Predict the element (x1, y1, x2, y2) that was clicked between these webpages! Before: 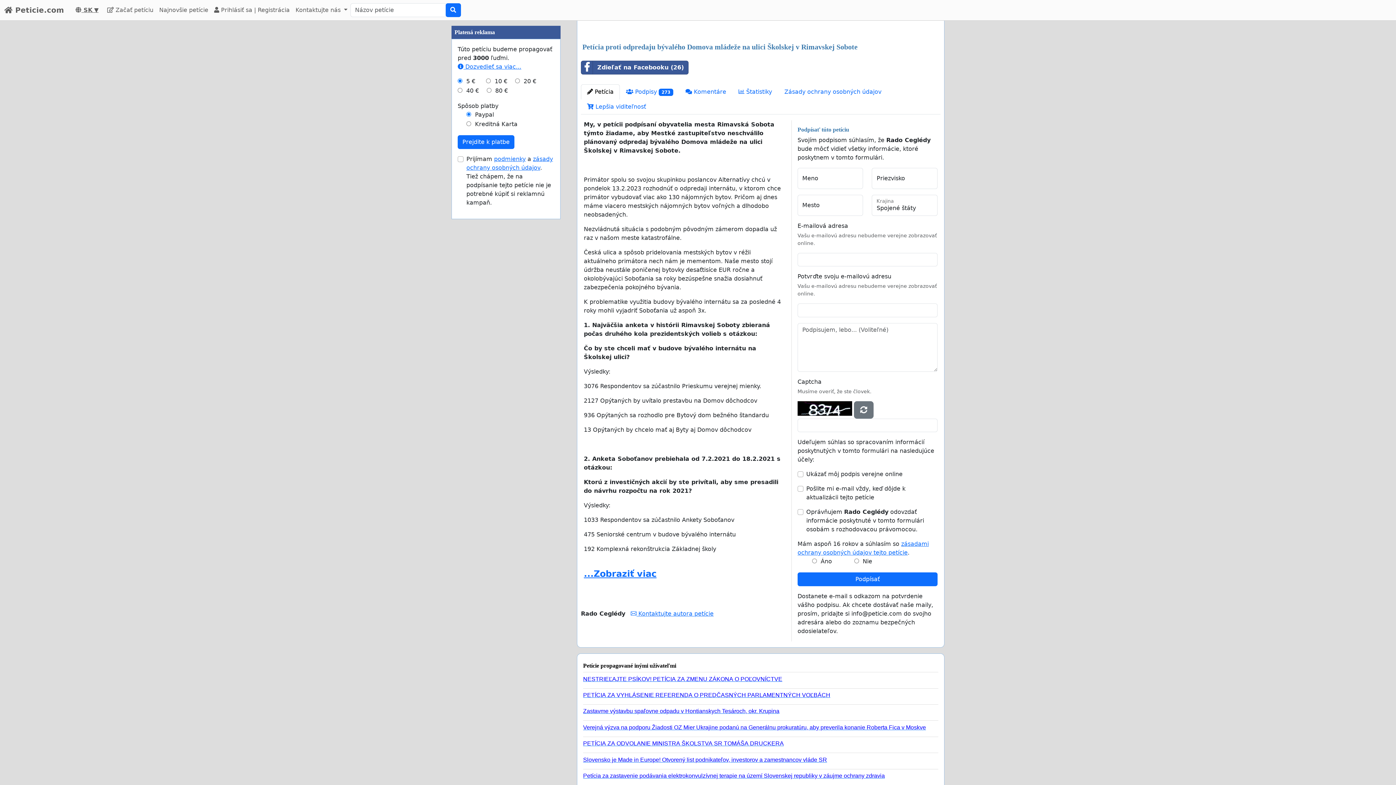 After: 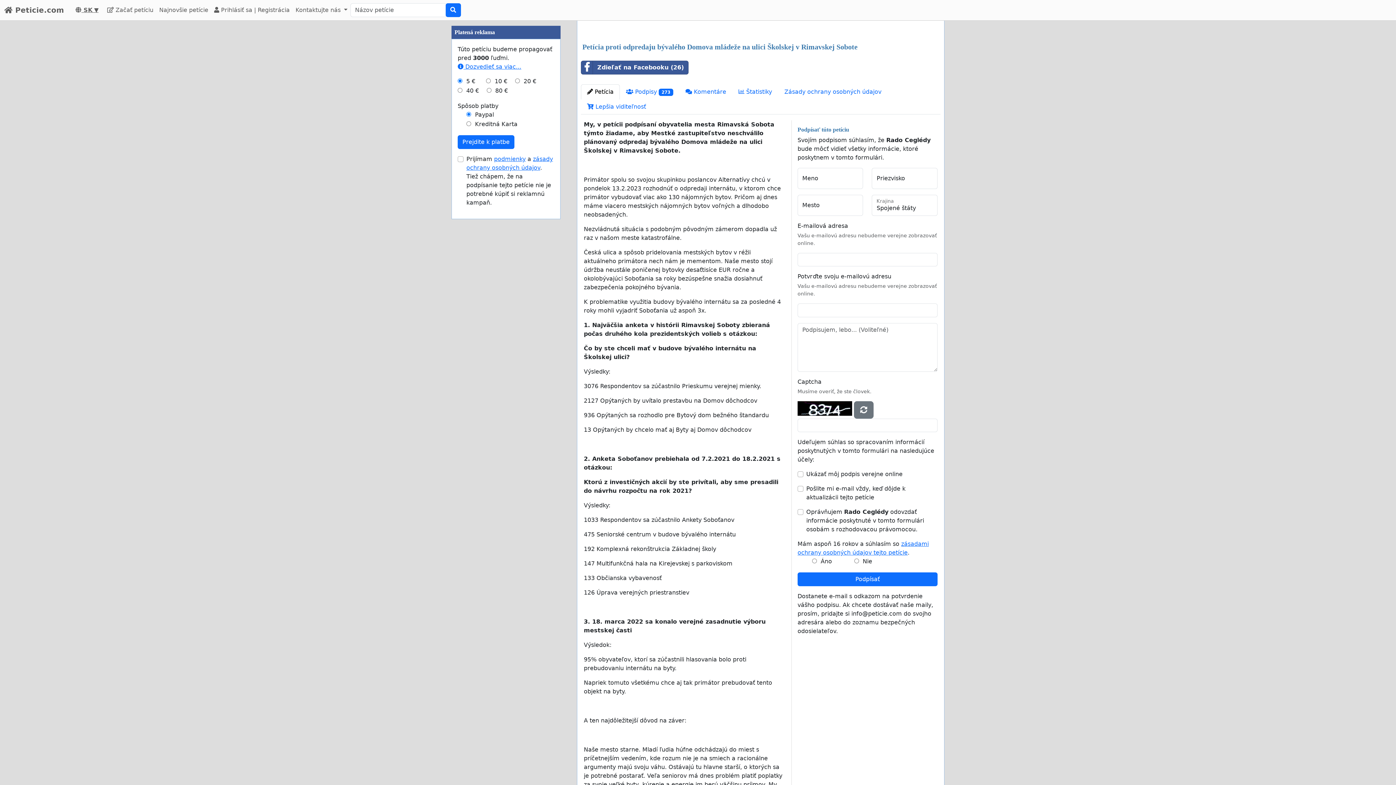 Action: label: ...Zobraziť viac bbox: (584, 558, 784, 589)